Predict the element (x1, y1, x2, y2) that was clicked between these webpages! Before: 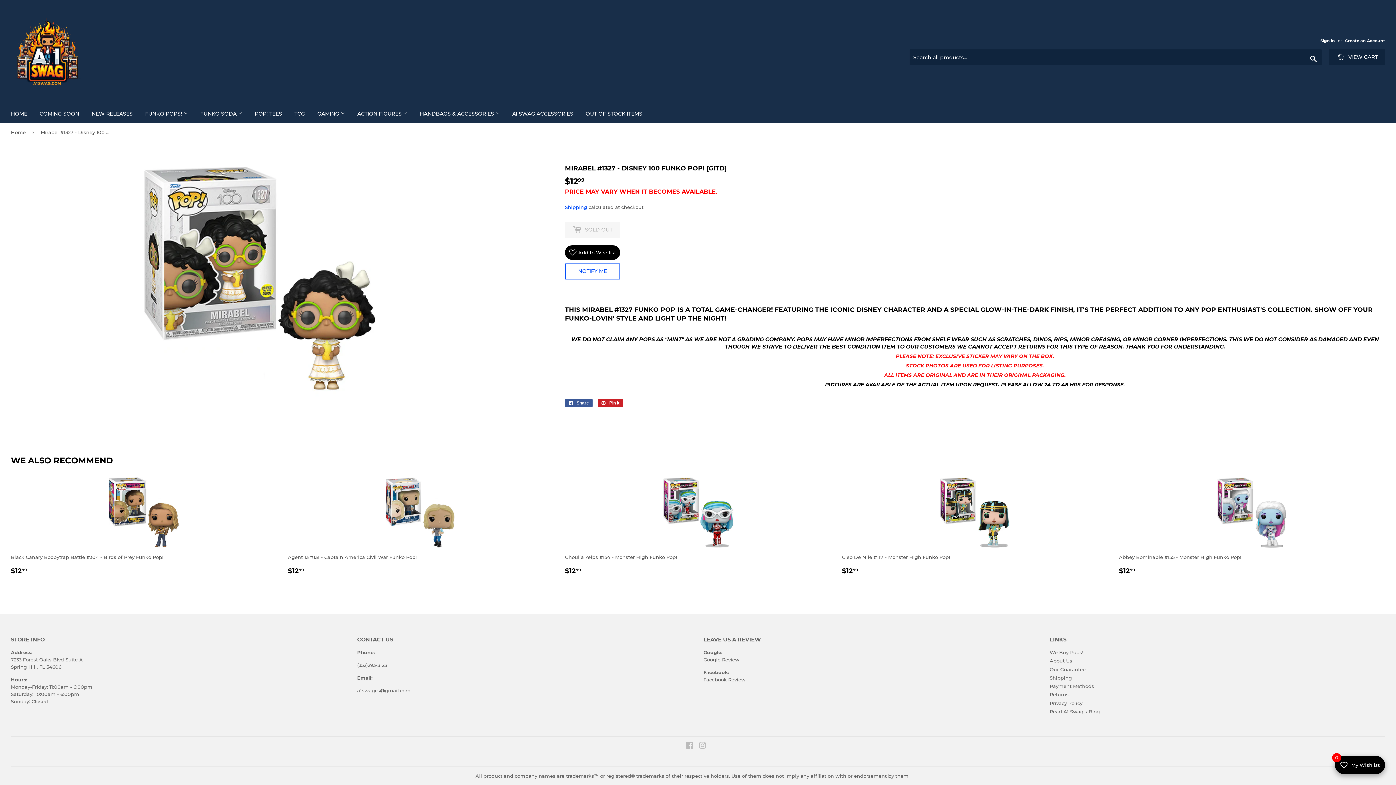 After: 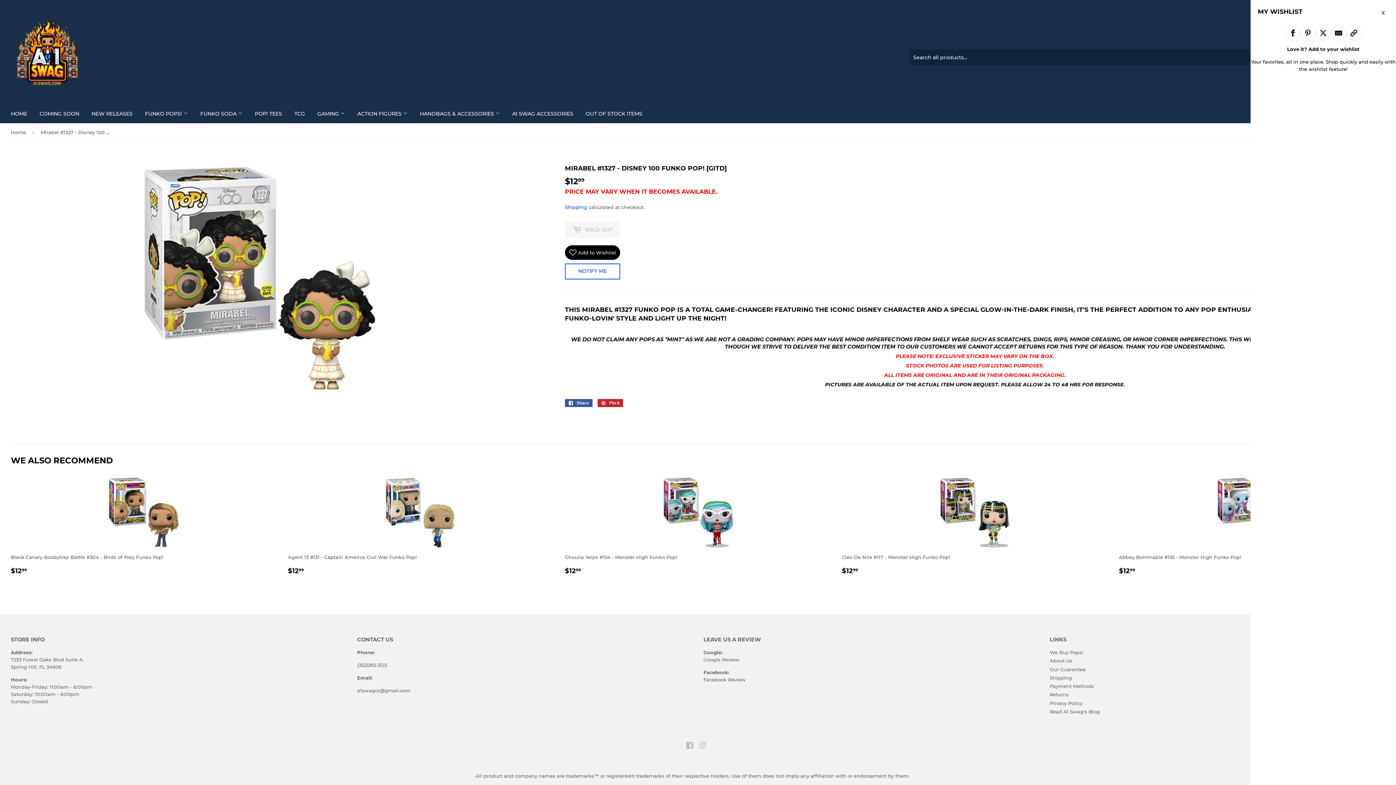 Action: bbox: (1335, 756, 1385, 774) label: Open Wishlist Details